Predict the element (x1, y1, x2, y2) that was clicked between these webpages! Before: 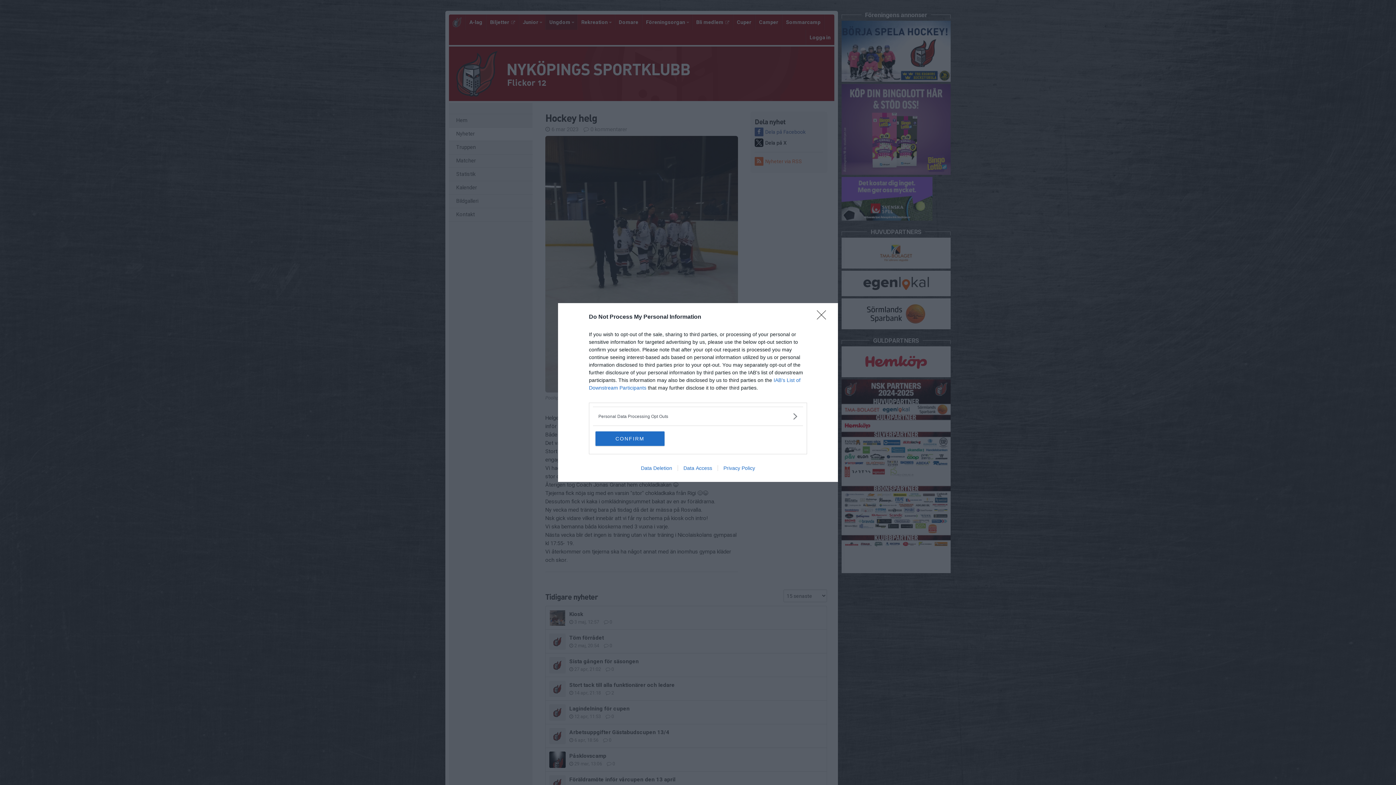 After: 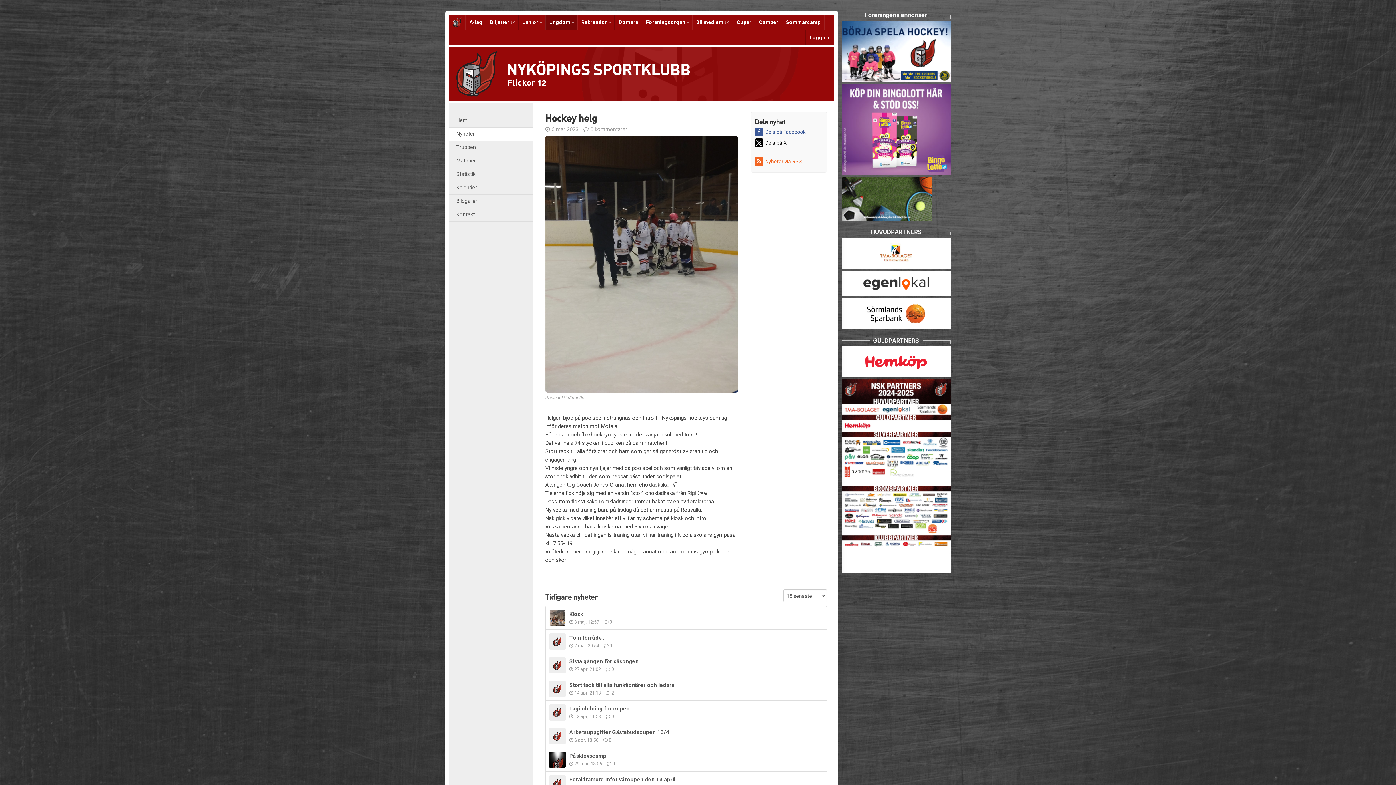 Action: label: CONFIRM bbox: (595, 431, 664, 446)